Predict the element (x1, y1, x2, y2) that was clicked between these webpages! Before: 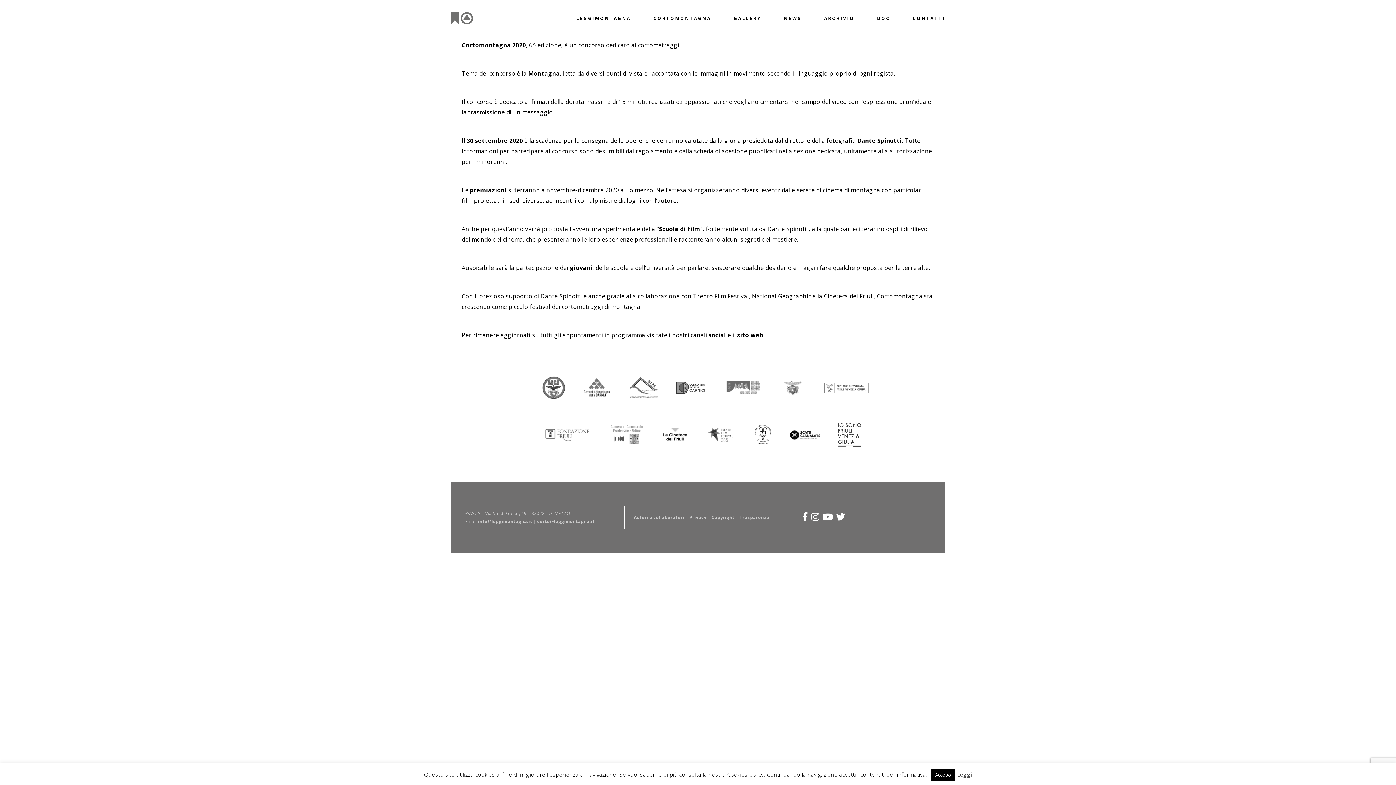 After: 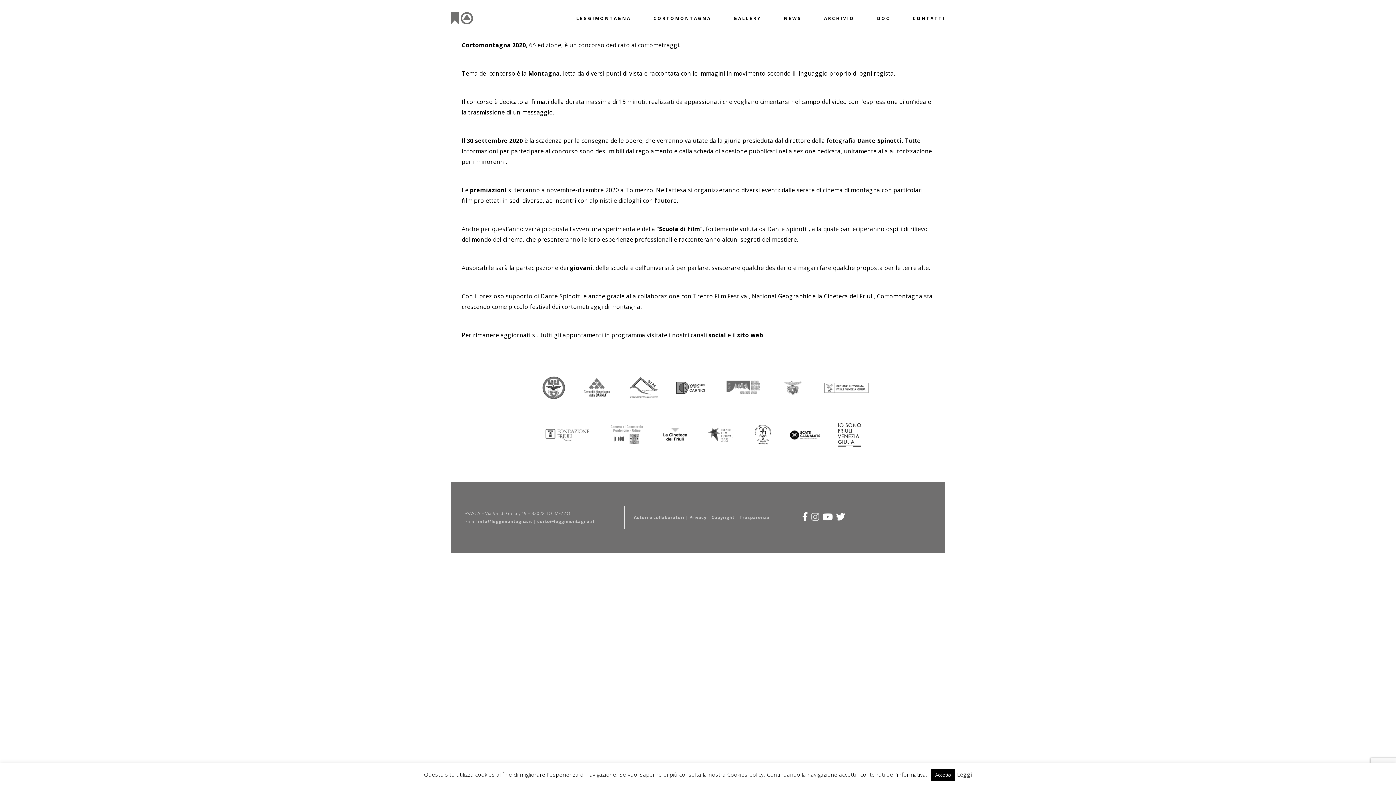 Action: bbox: (811, 512, 819, 521)